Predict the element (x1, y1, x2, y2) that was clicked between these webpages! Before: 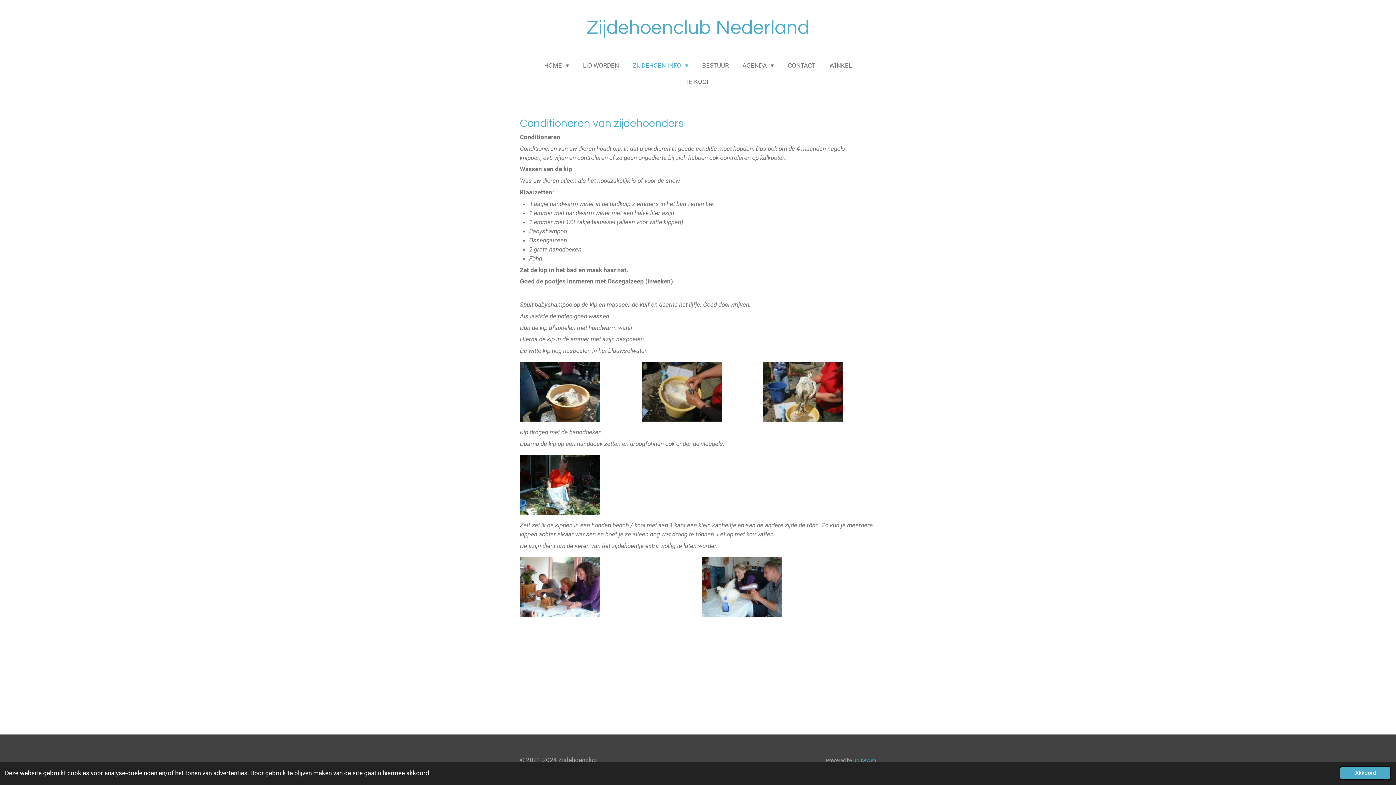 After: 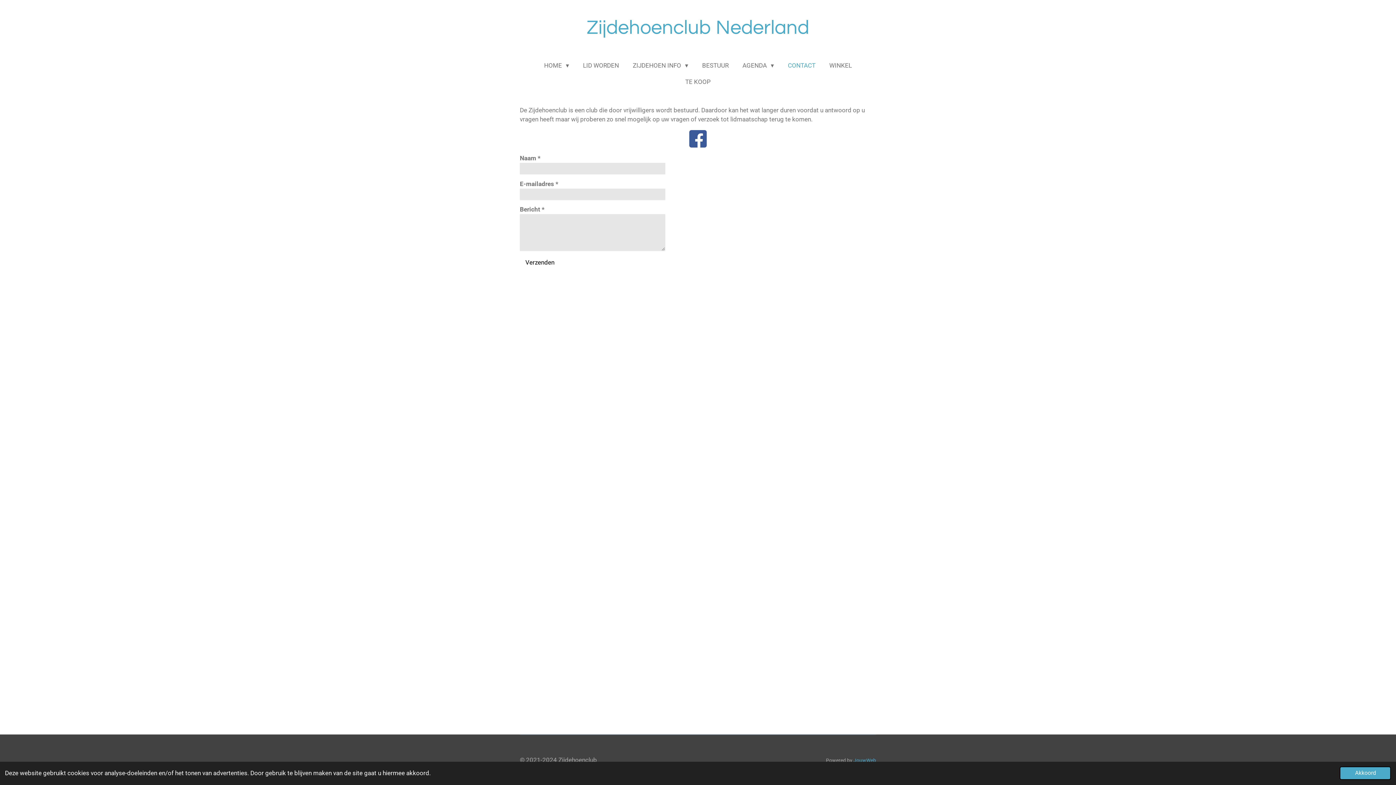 Action: label: CONTACT bbox: (782, 59, 820, 71)